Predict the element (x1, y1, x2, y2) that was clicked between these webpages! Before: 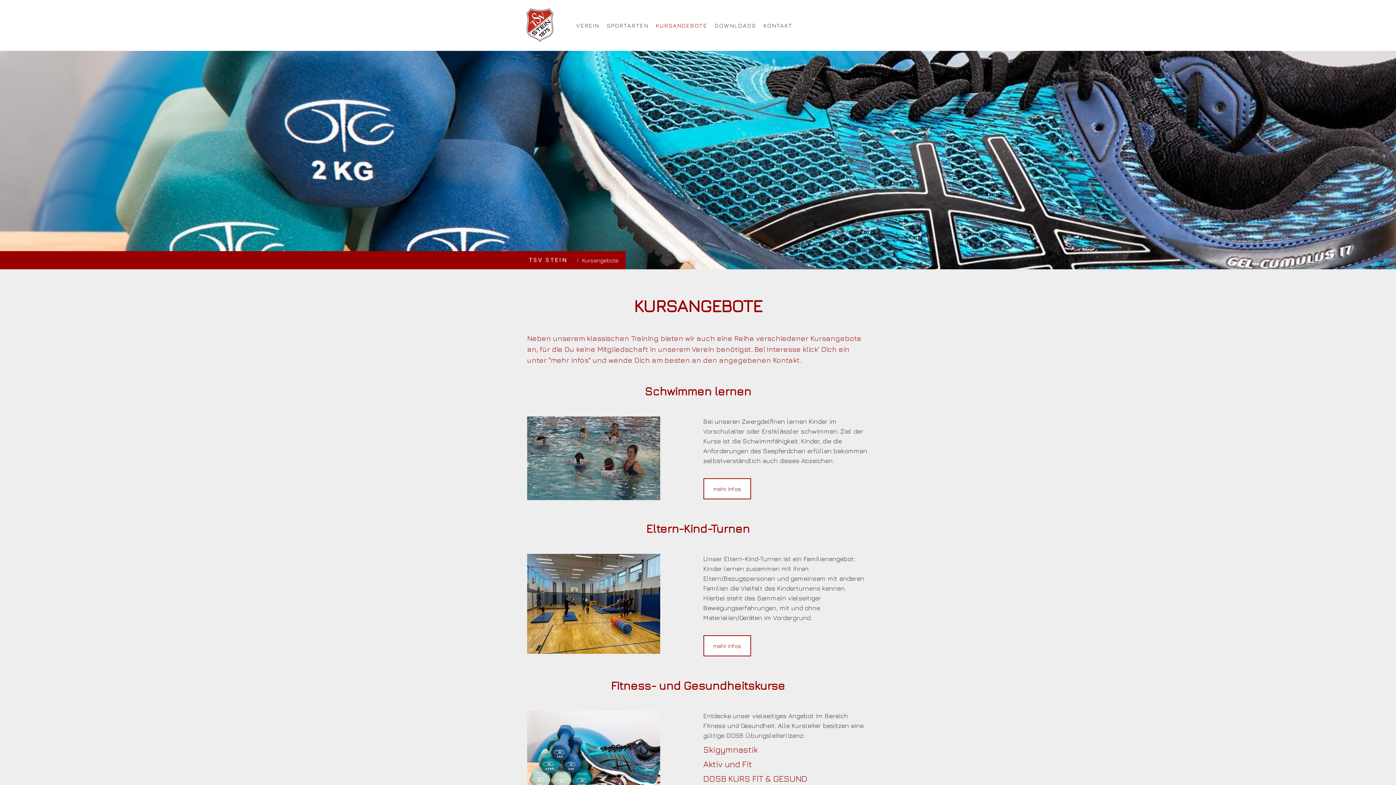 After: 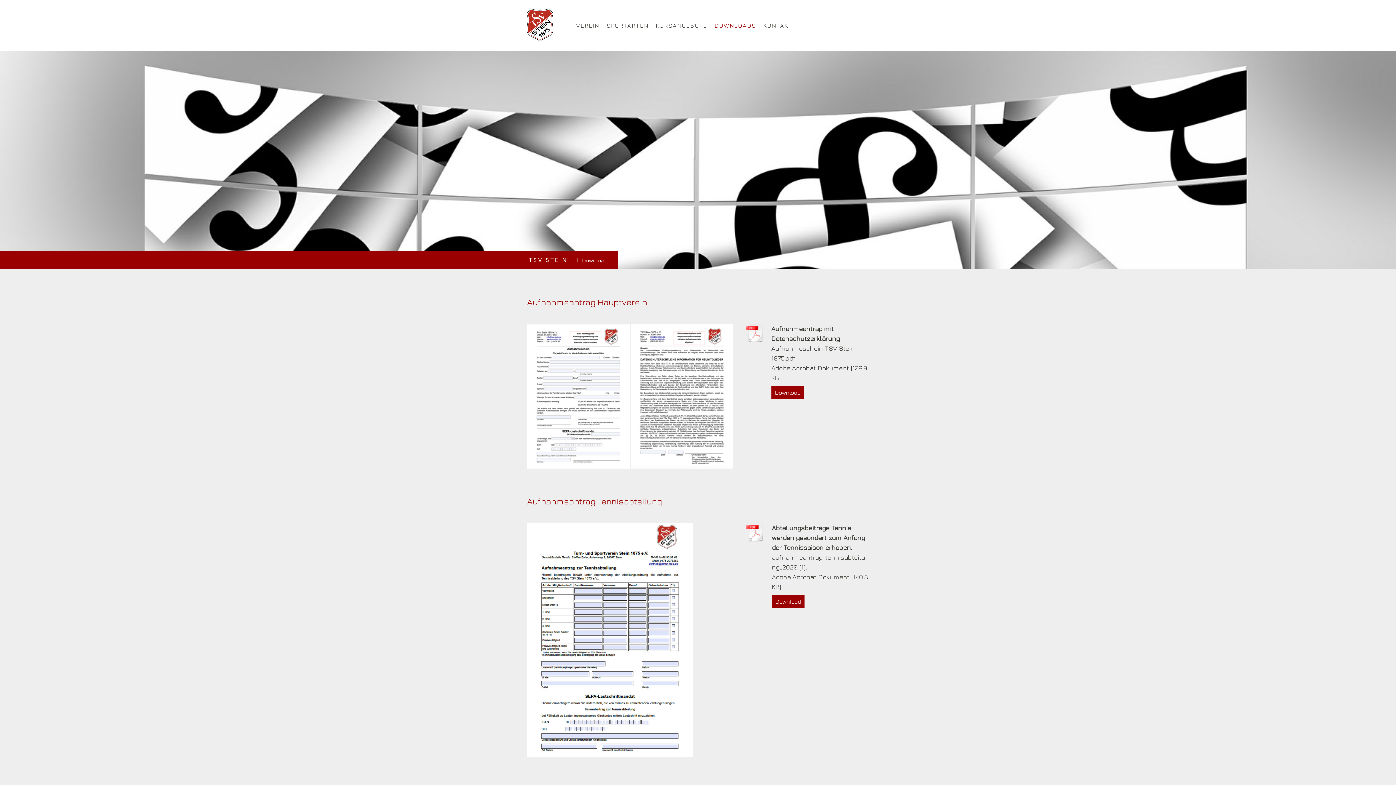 Action: label: DOWNLOADS bbox: (711, 17, 759, 33)